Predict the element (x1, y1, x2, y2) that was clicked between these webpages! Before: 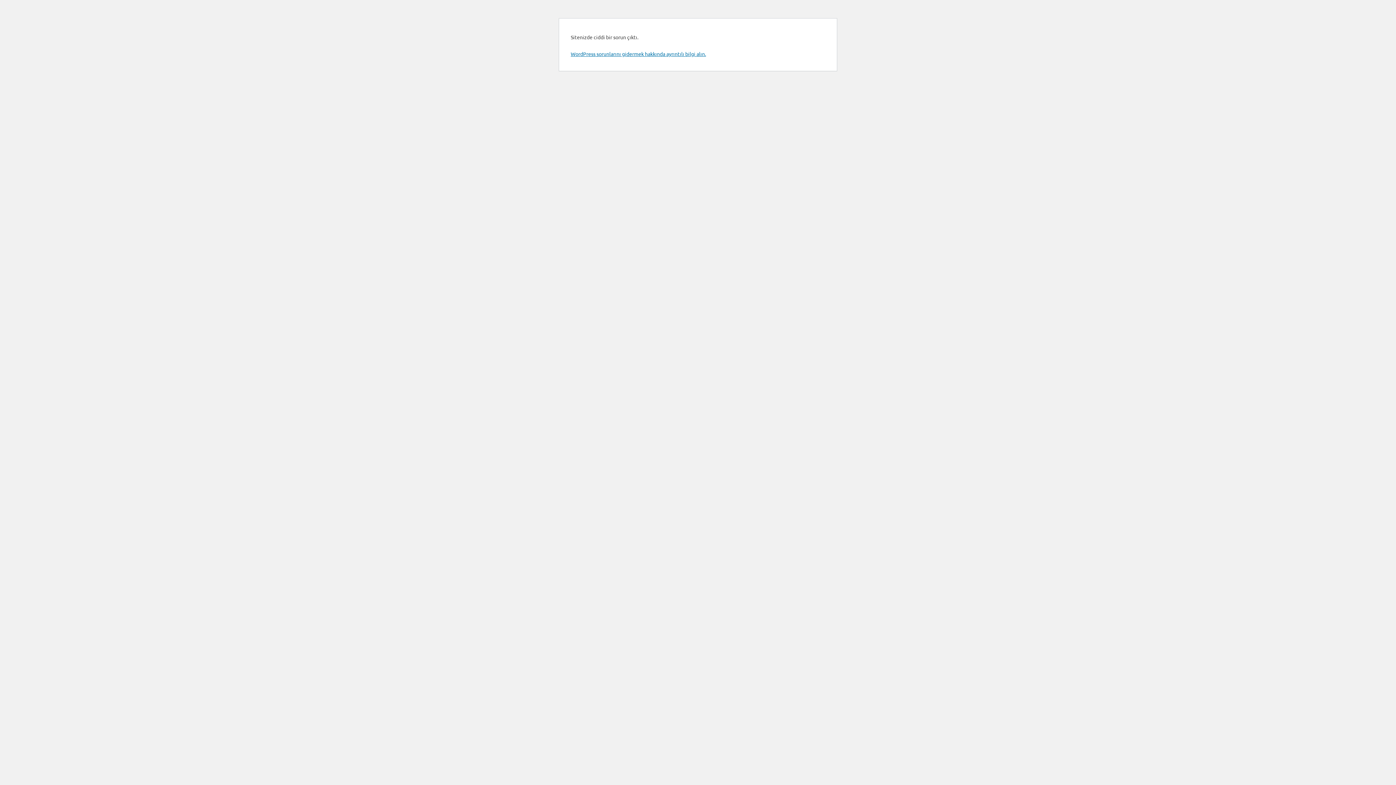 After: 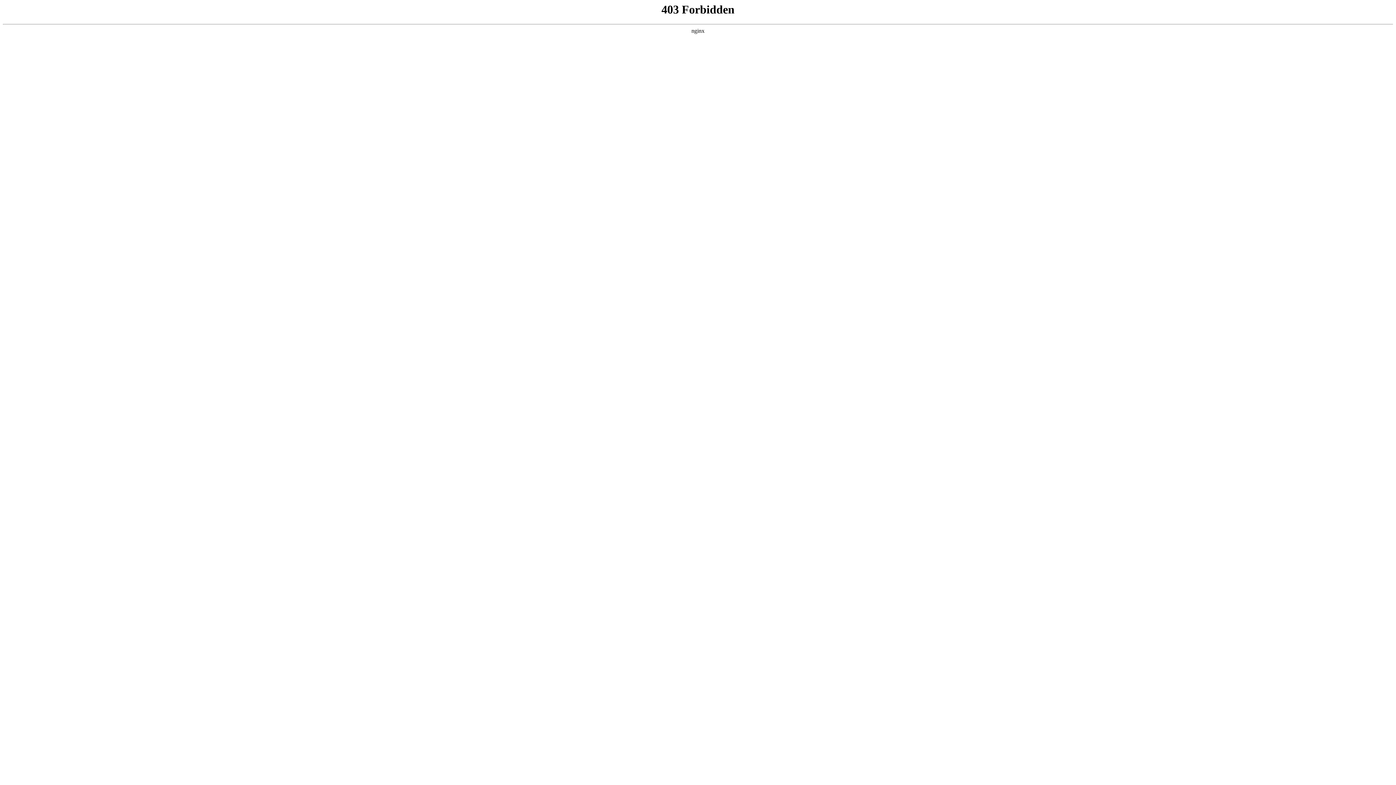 Action: label: WordPress sorunlarını gidermek hakkında ayrıntılı bilgi alın. bbox: (570, 50, 706, 57)